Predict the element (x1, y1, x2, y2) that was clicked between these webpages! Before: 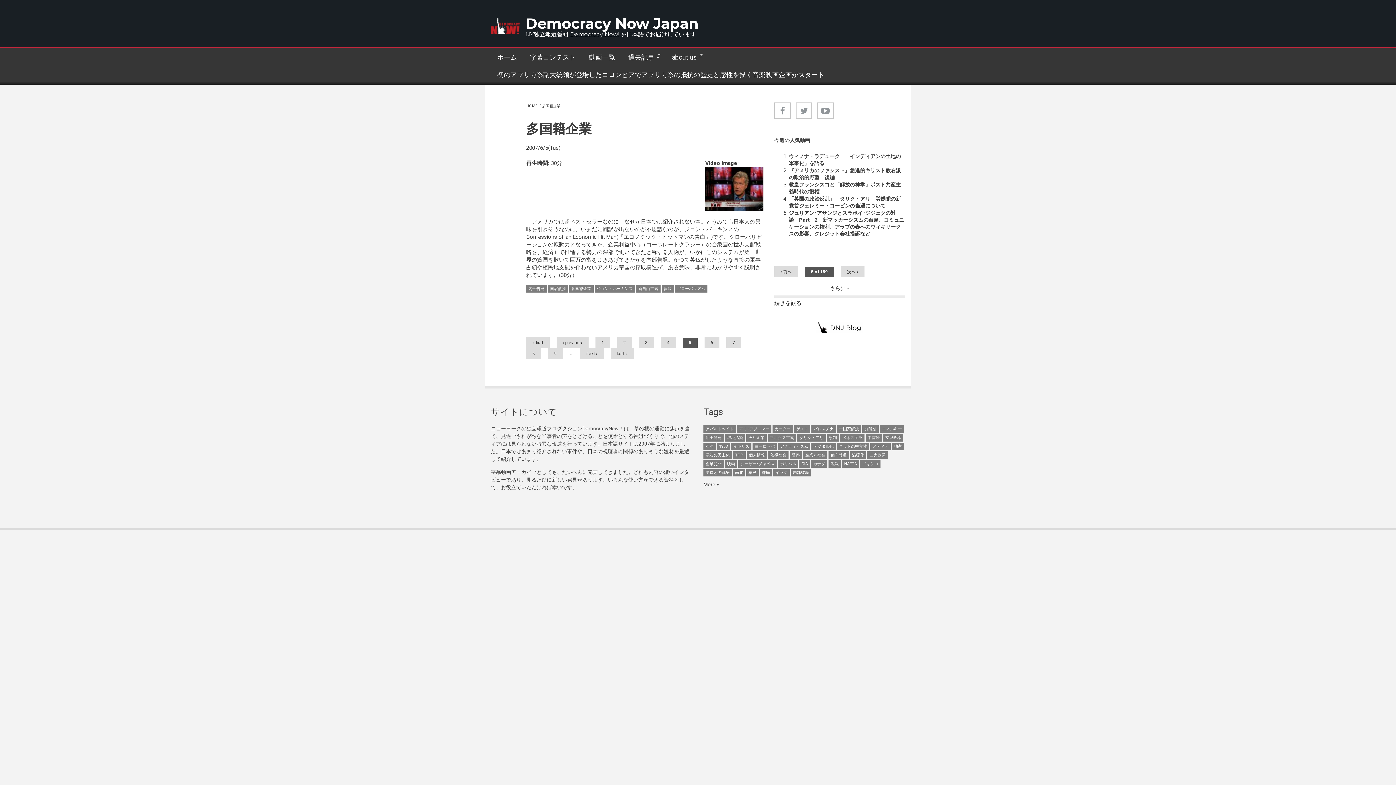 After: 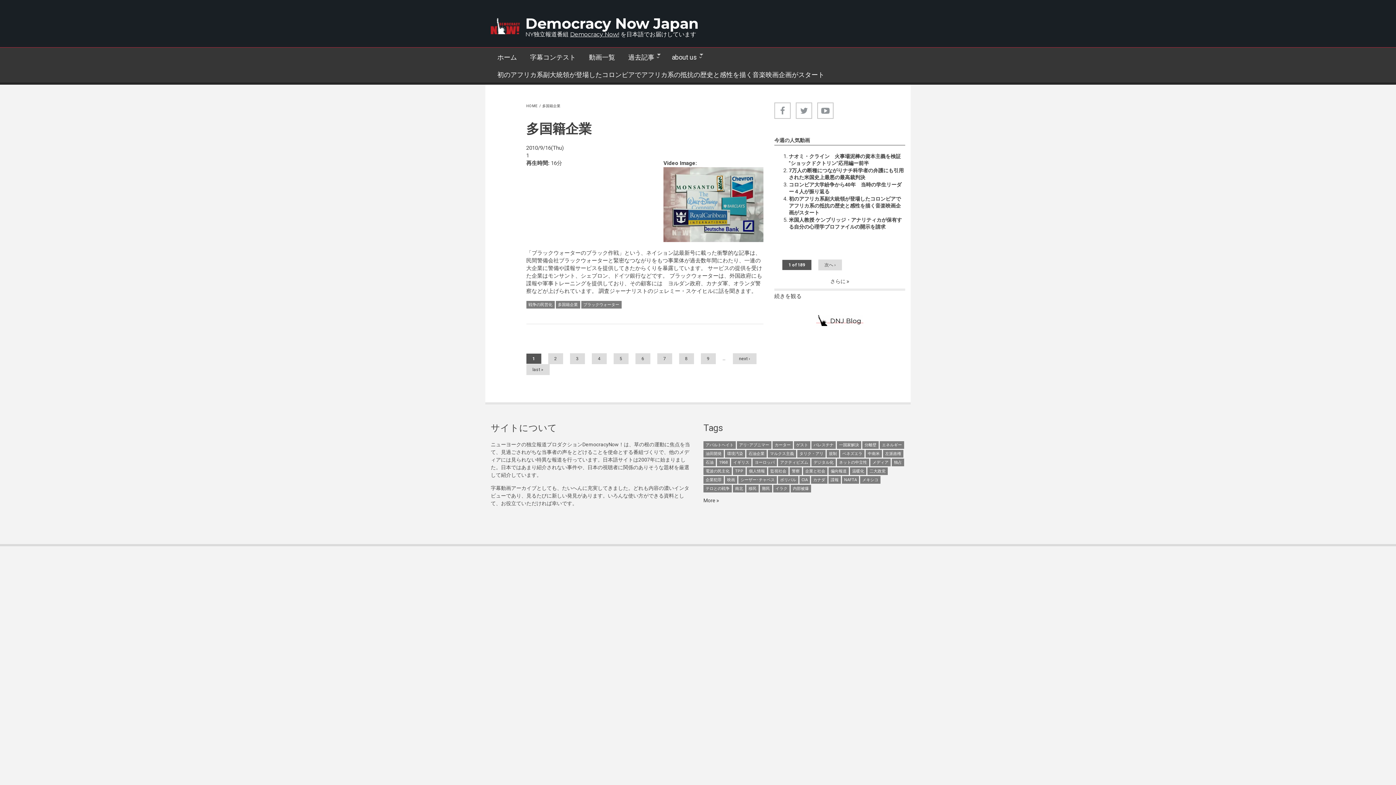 Action: bbox: (569, 285, 593, 292) label: 多国籍企業